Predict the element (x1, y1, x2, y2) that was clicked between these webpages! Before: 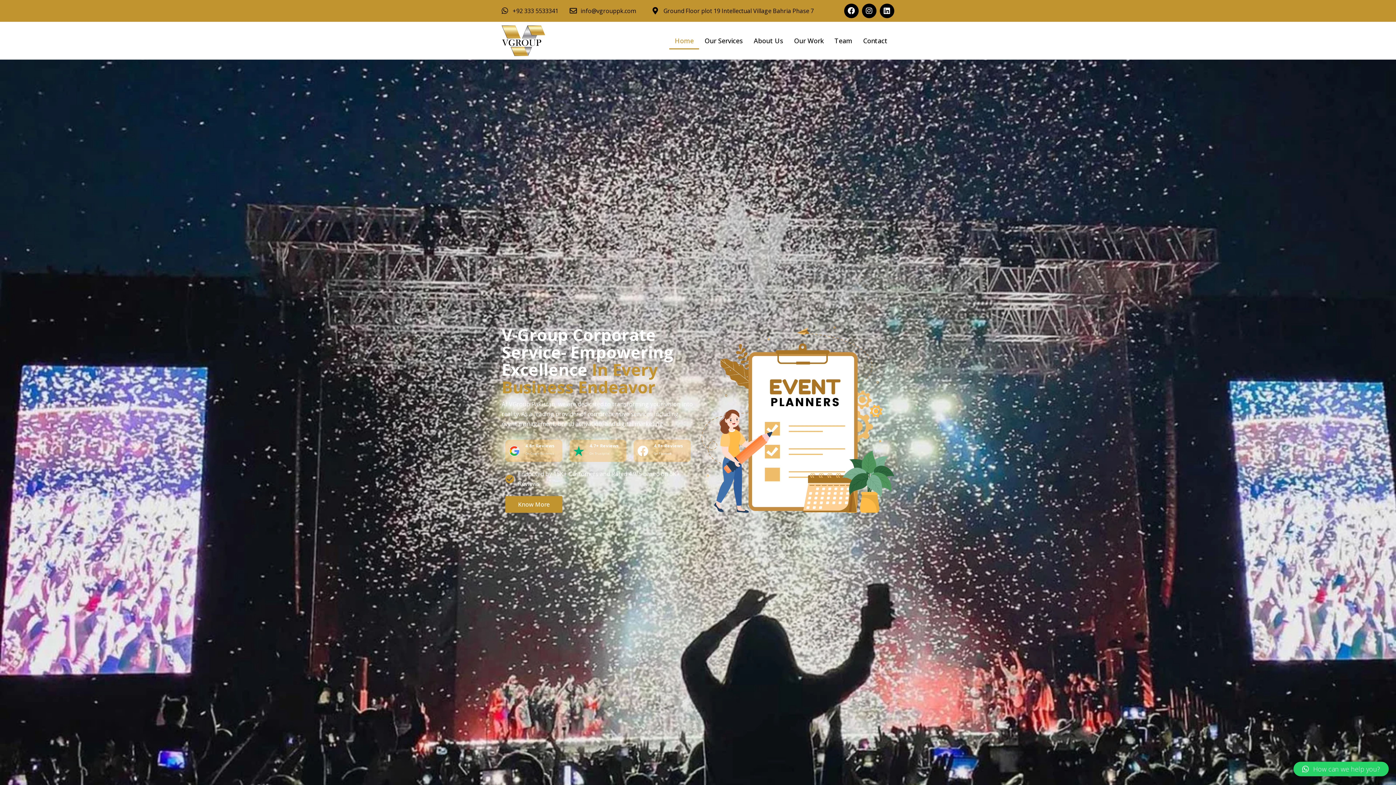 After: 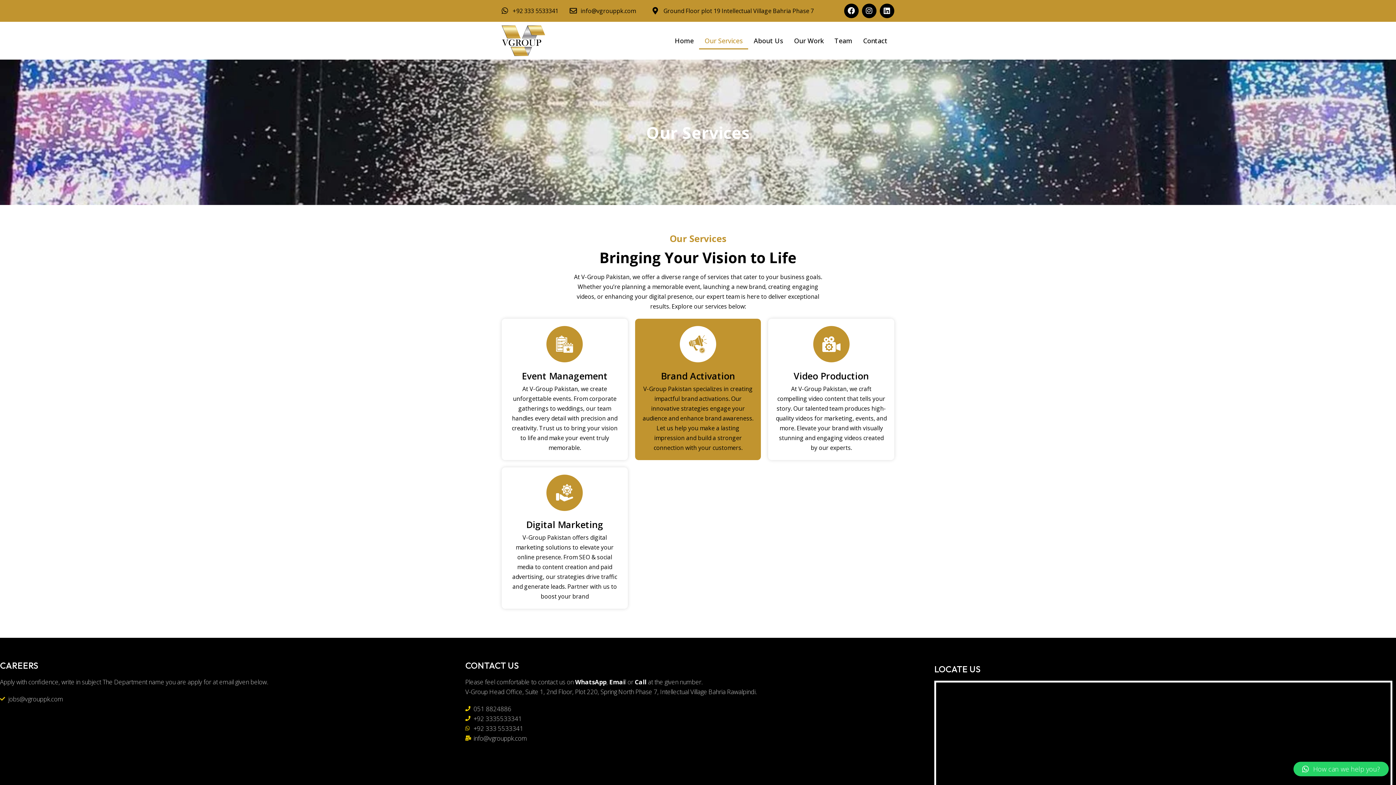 Action: label: Our Services bbox: (699, 32, 748, 49)